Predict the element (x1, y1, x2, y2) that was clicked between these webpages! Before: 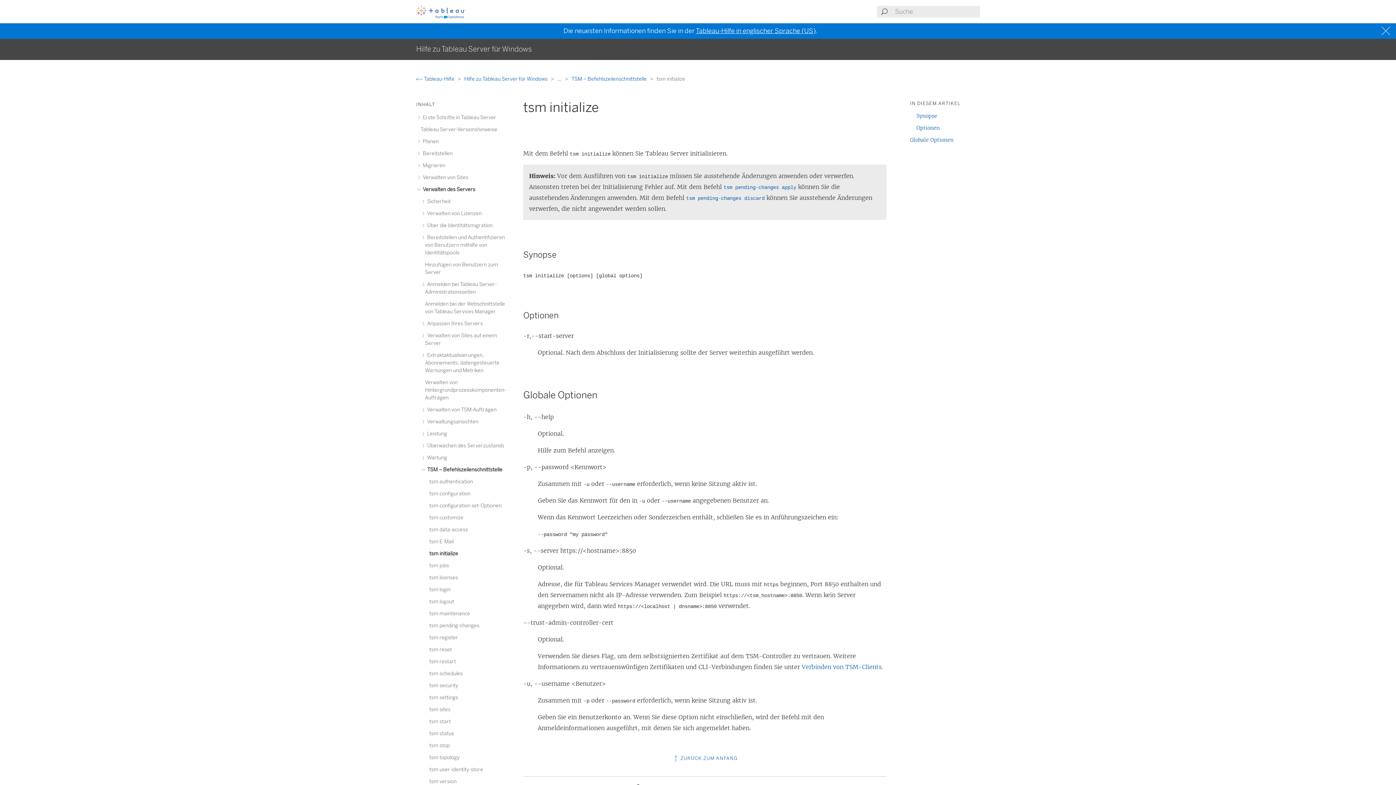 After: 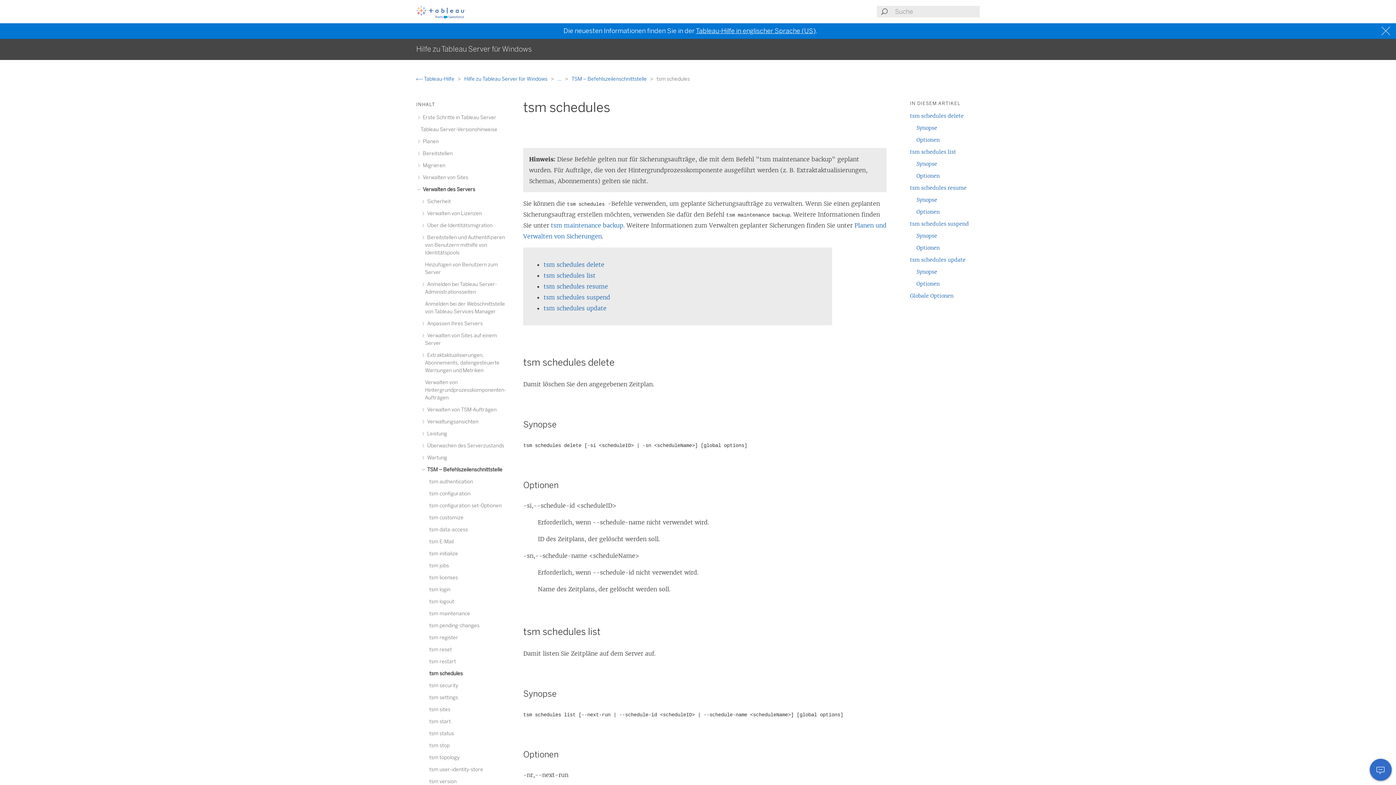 Action: bbox: (429, 670, 462, 677) label: tsm schedules